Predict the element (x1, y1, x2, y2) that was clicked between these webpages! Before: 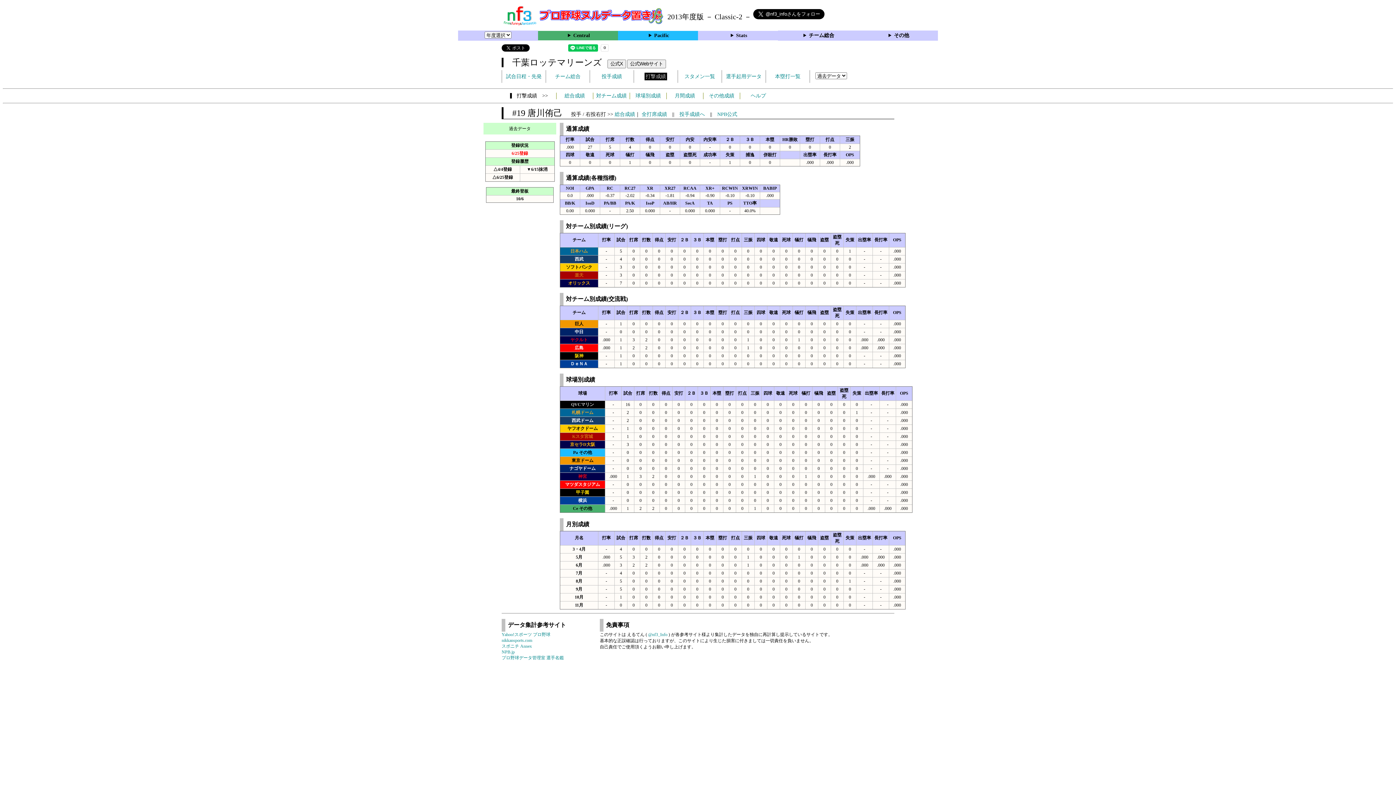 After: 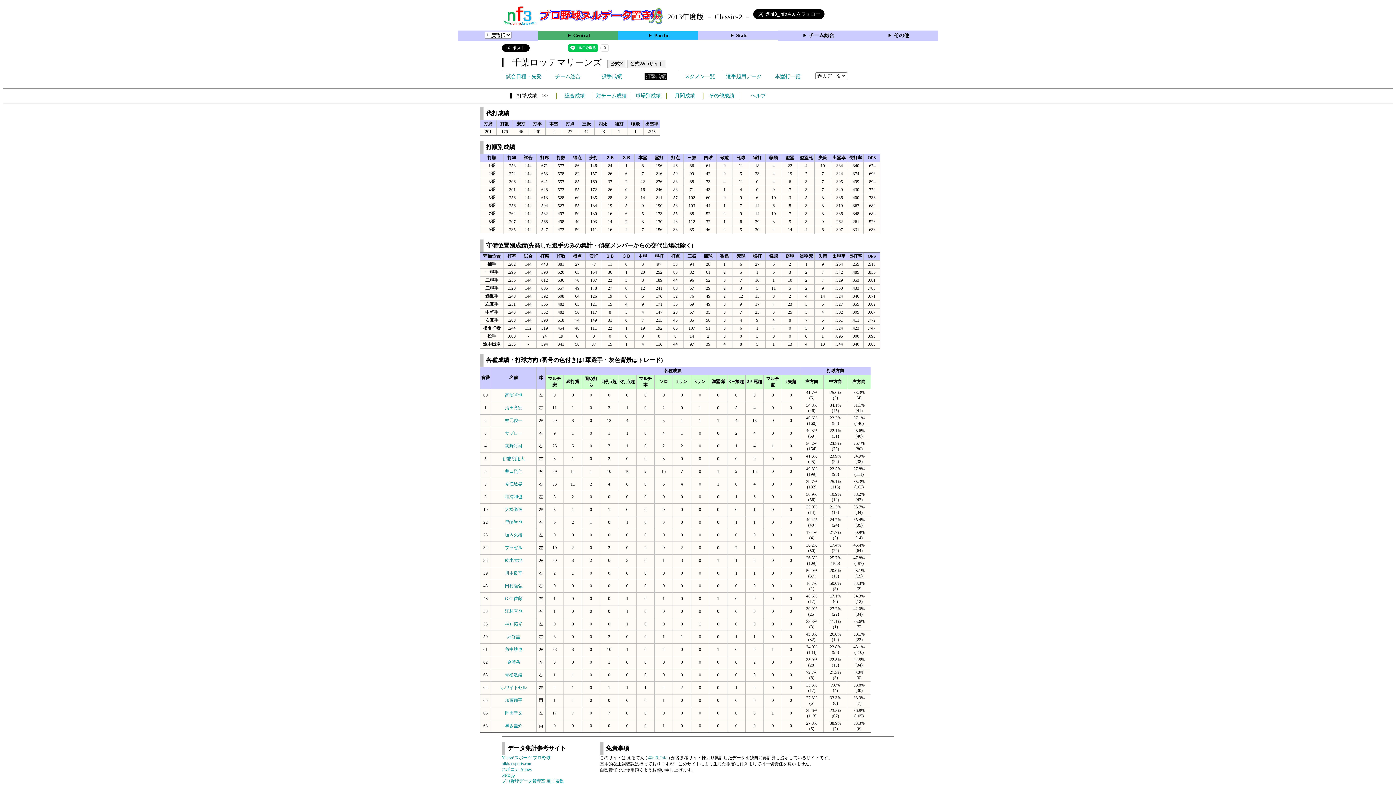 Action: label: その他成績 bbox: (709, 93, 734, 98)